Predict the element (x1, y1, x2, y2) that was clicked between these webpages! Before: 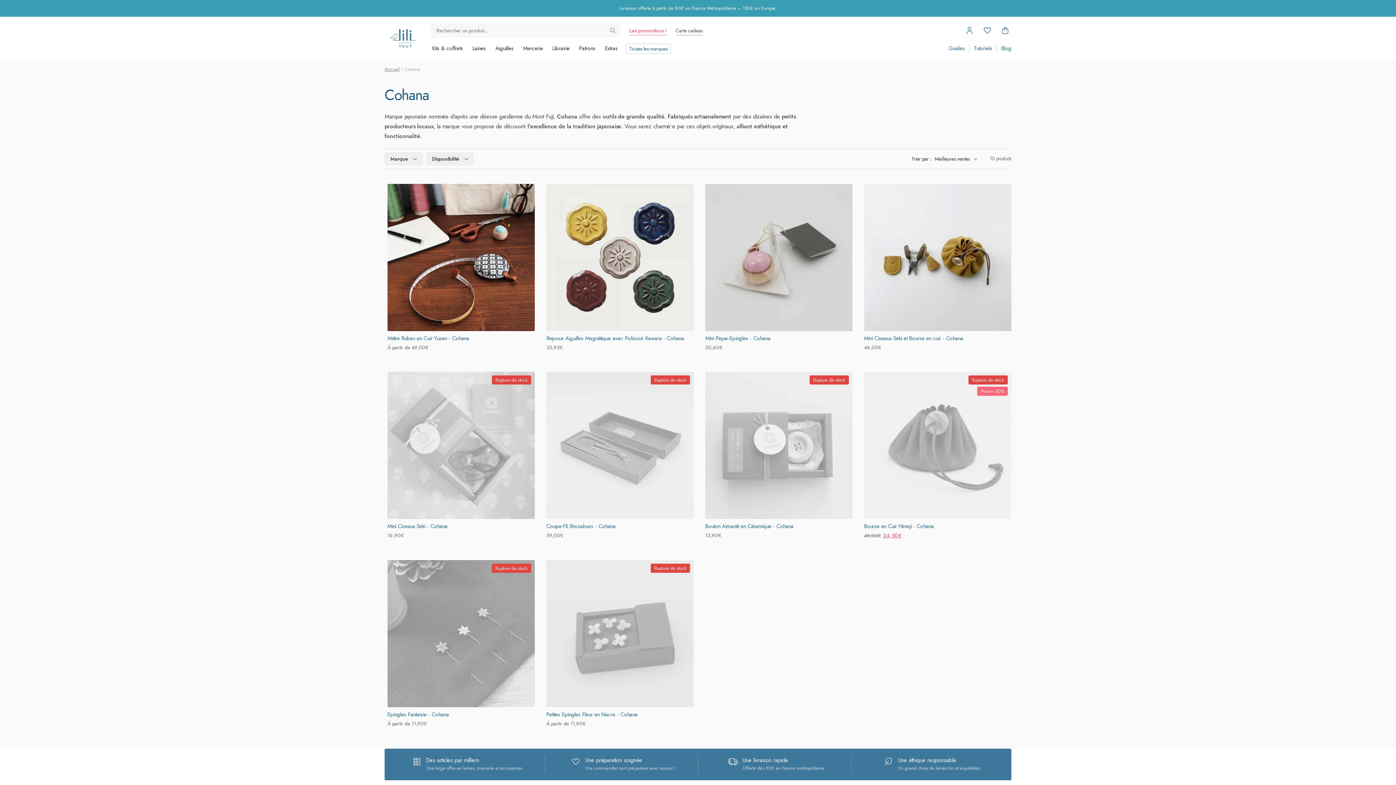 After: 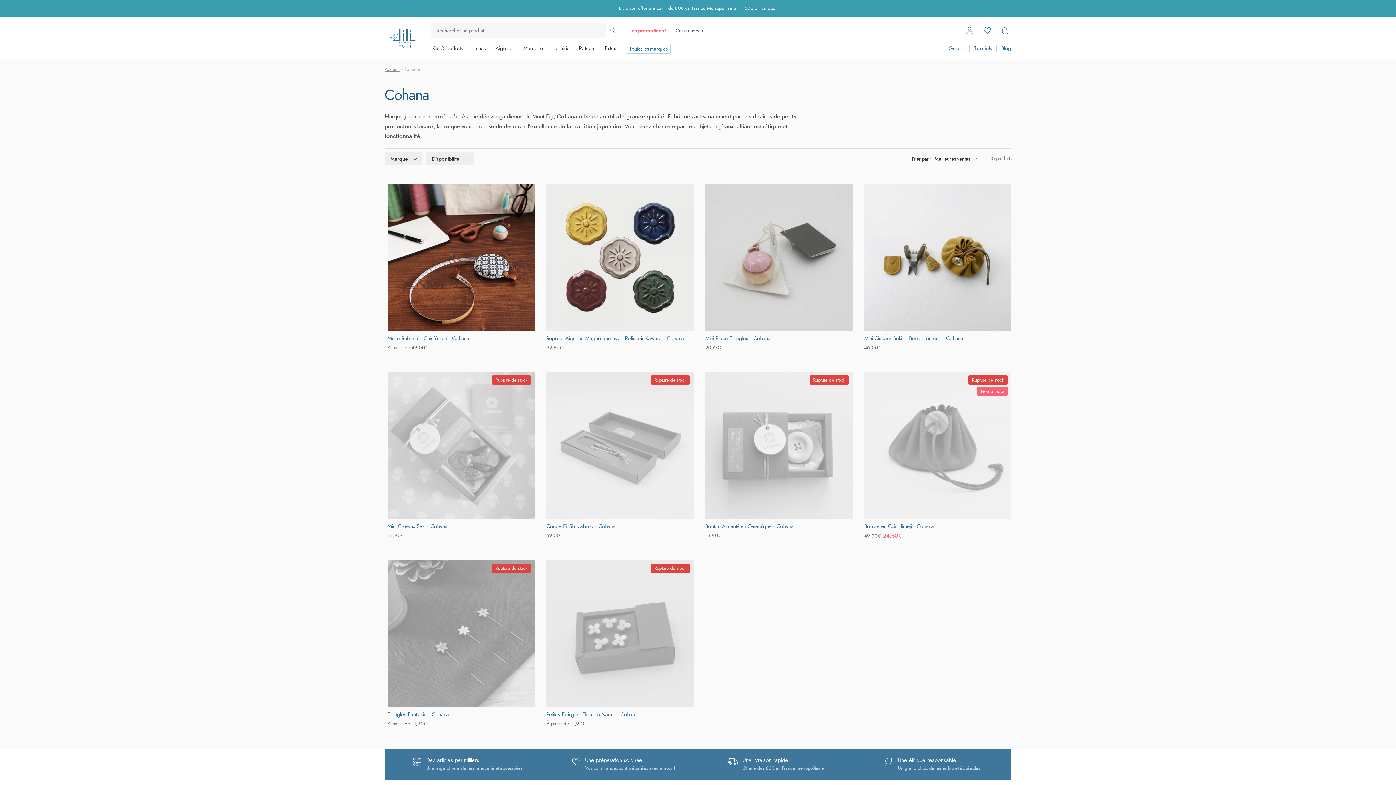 Action: label: Recherche bbox: (605, 23, 620, 37)